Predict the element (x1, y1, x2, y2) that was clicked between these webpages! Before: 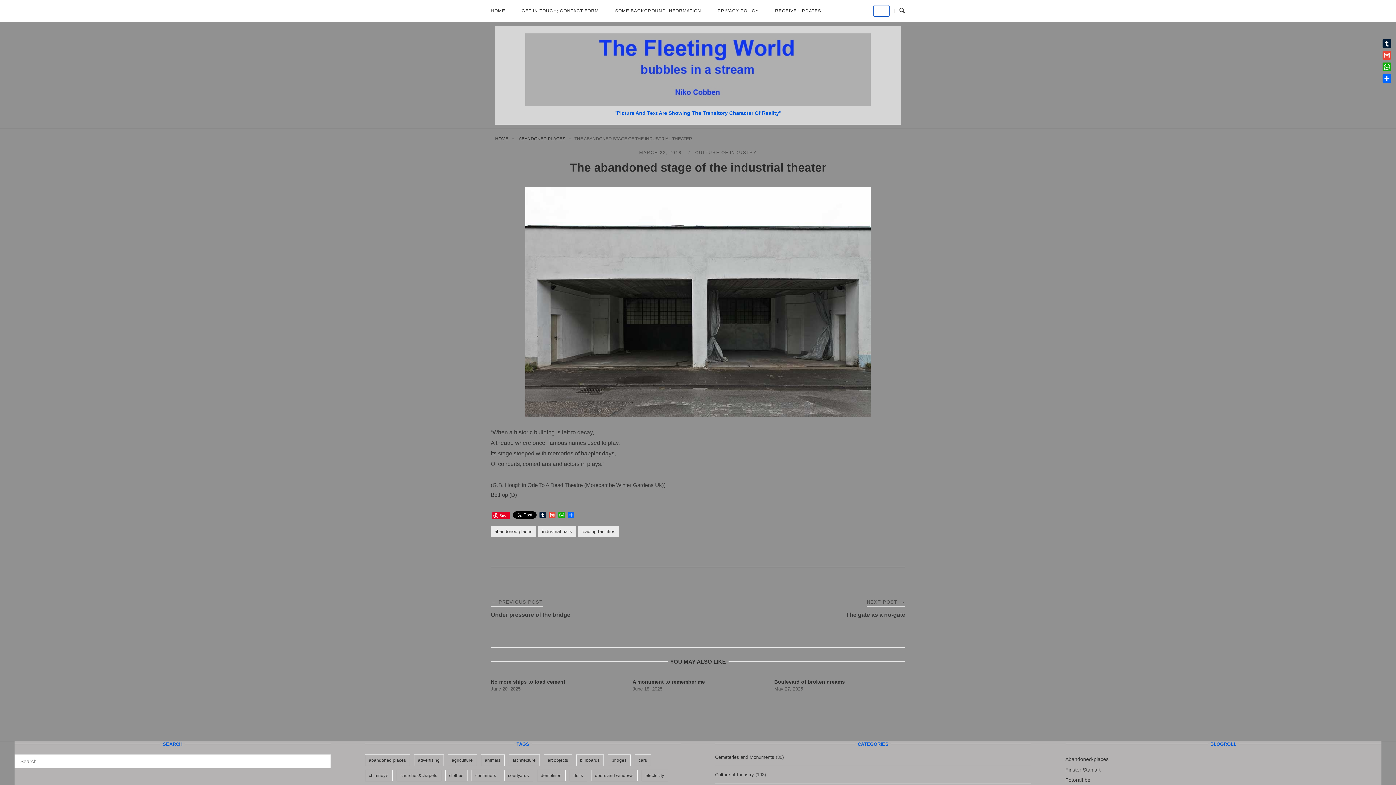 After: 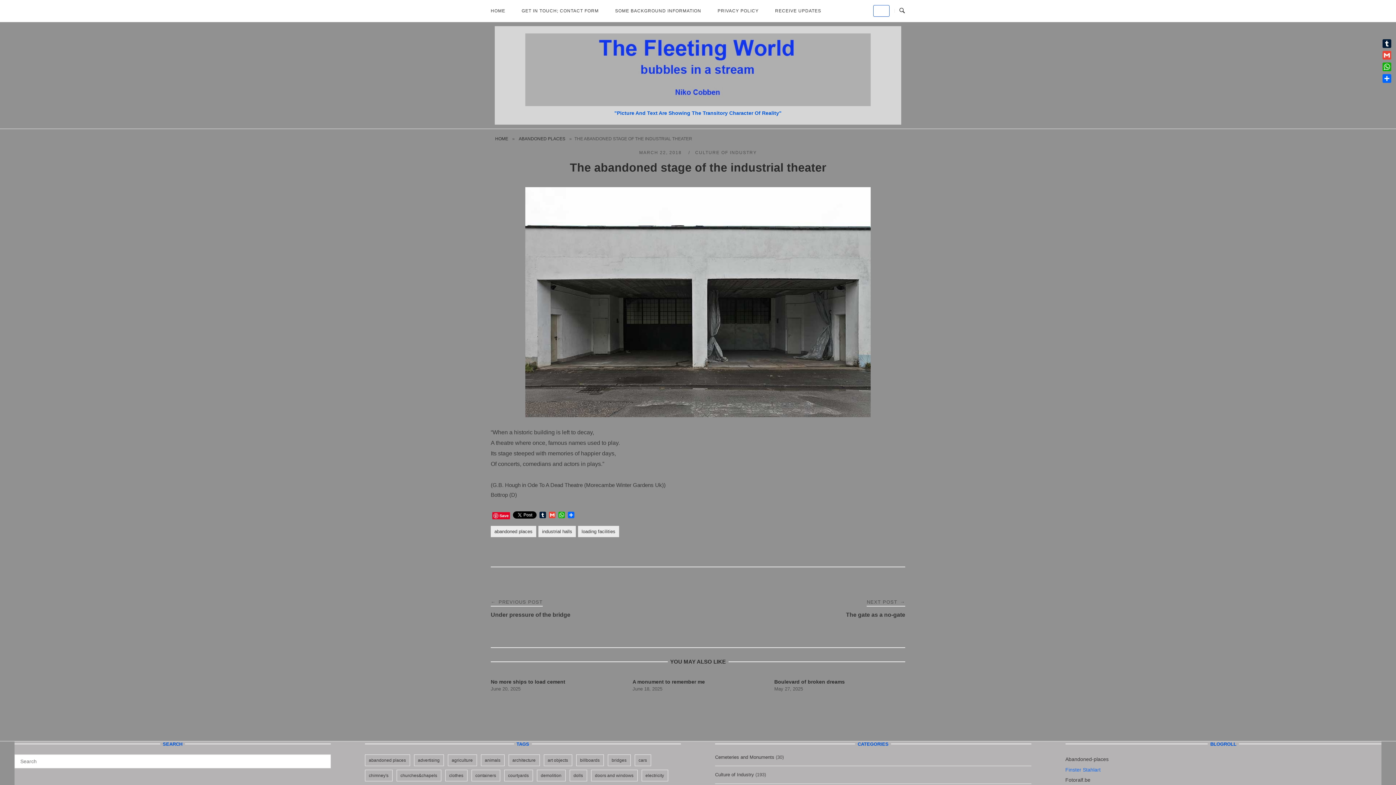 Action: label: Finster Stahlart bbox: (1065, 767, 1100, 772)